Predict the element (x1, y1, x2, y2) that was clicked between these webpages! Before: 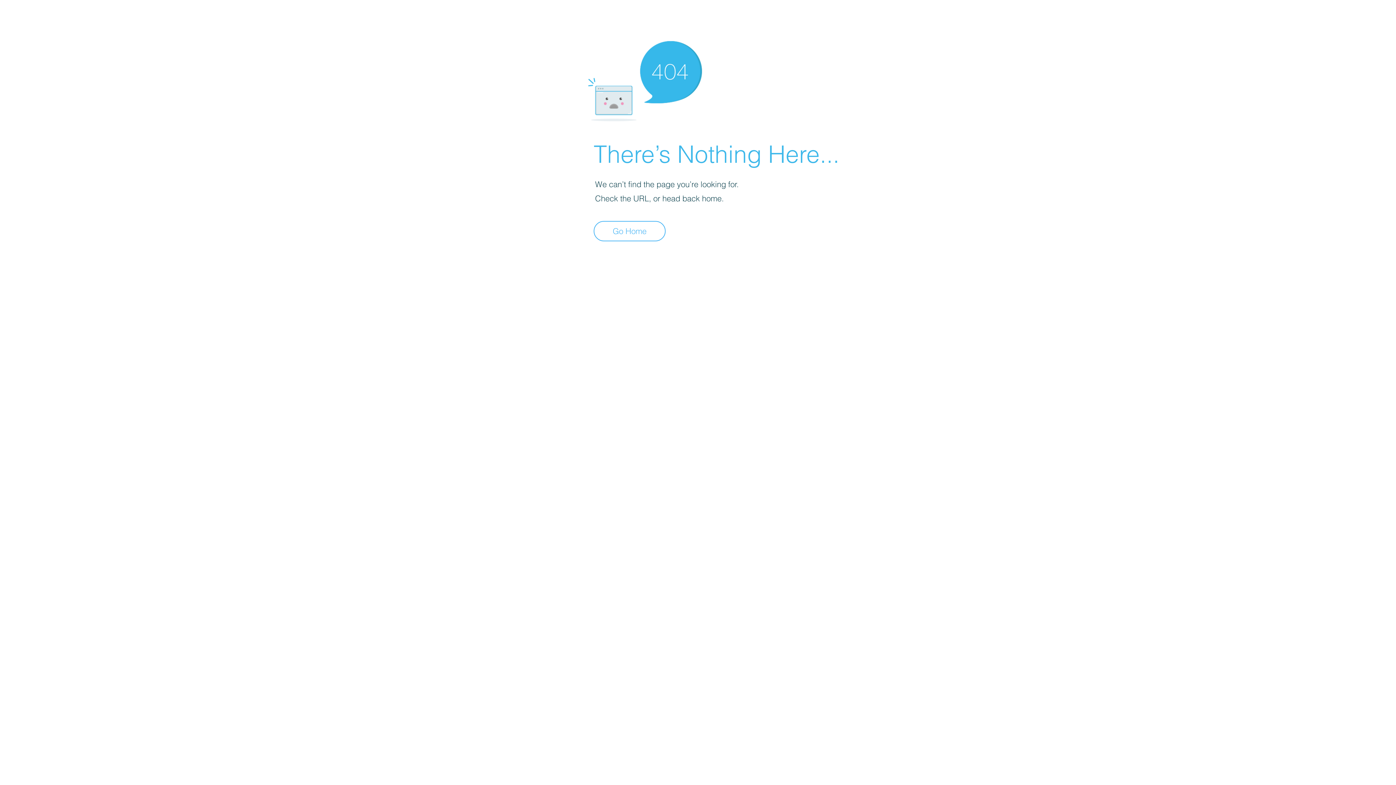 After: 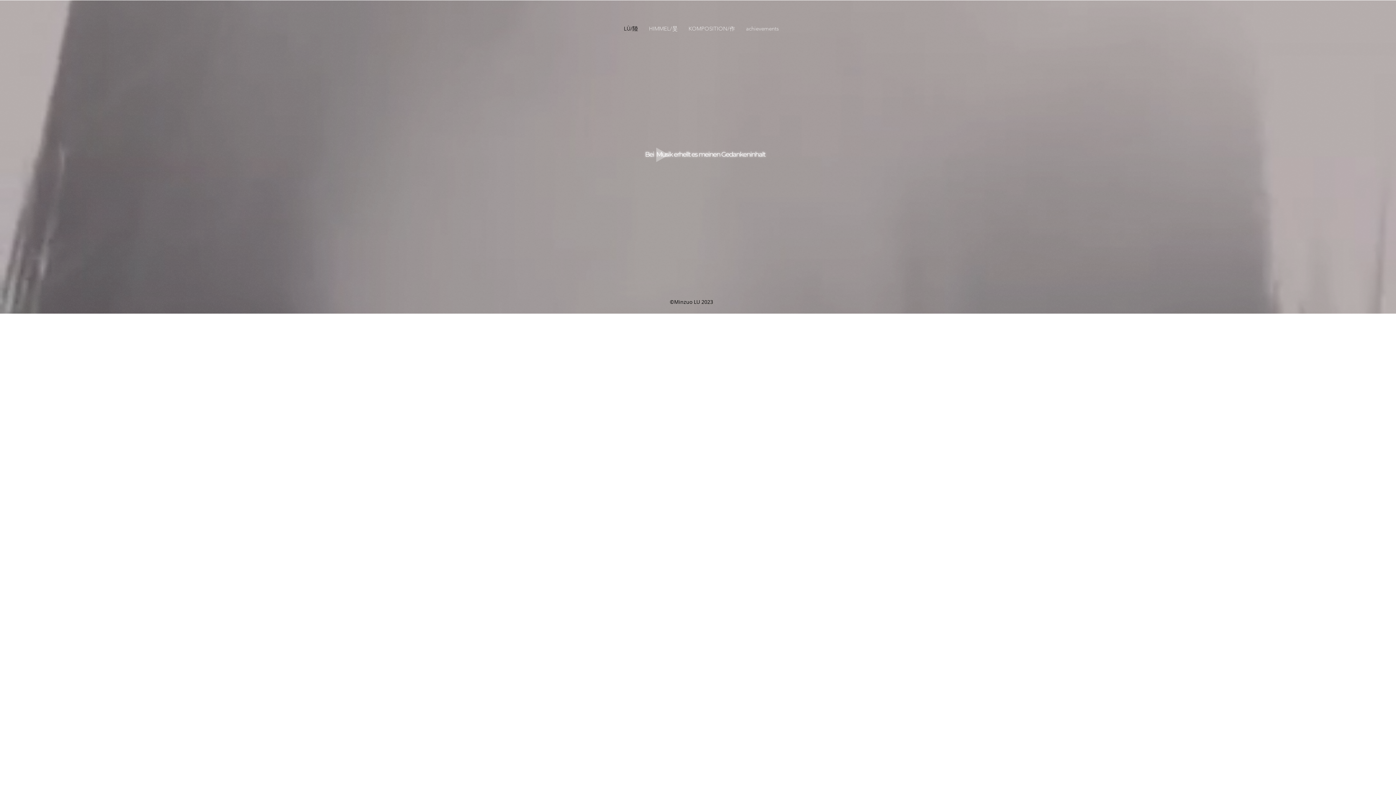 Action: label: Go Home bbox: (593, 221, 665, 241)